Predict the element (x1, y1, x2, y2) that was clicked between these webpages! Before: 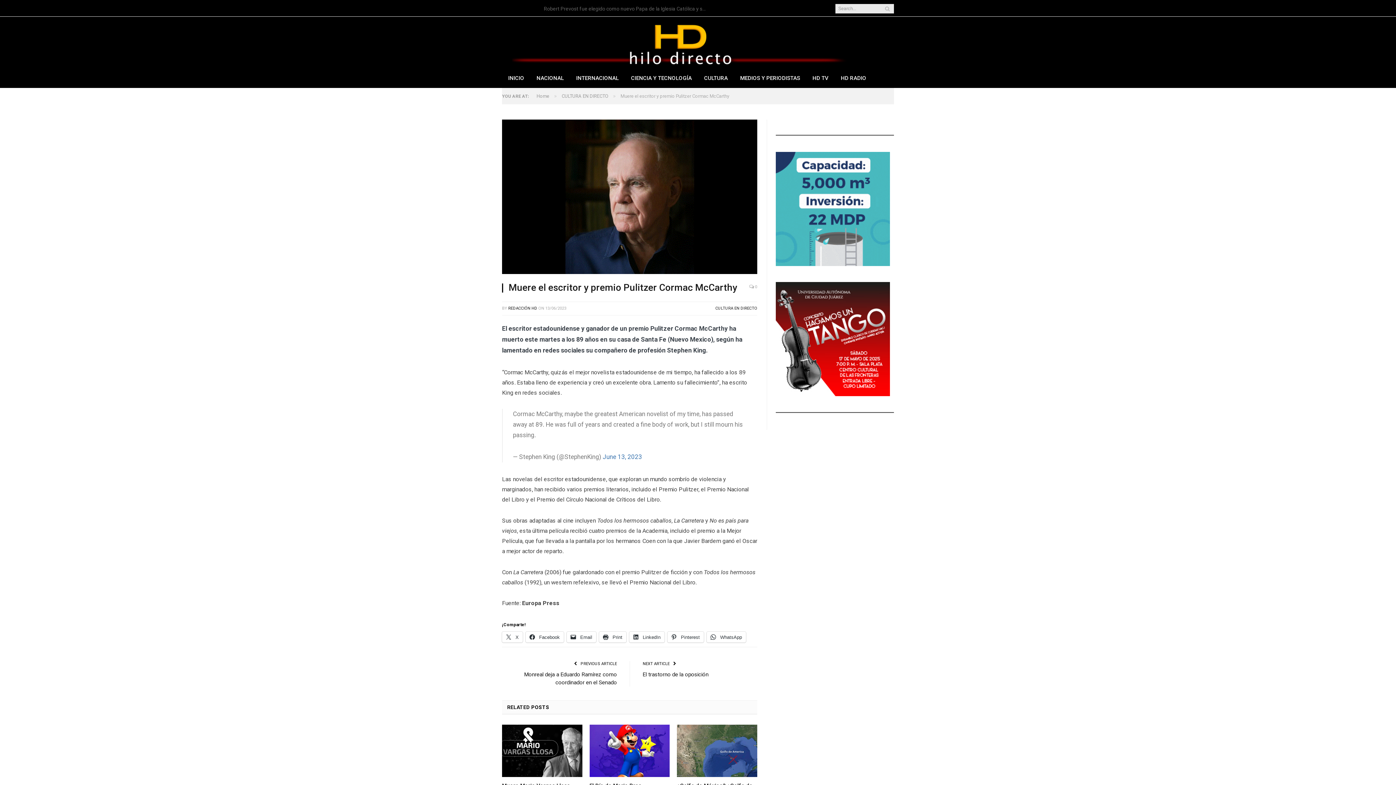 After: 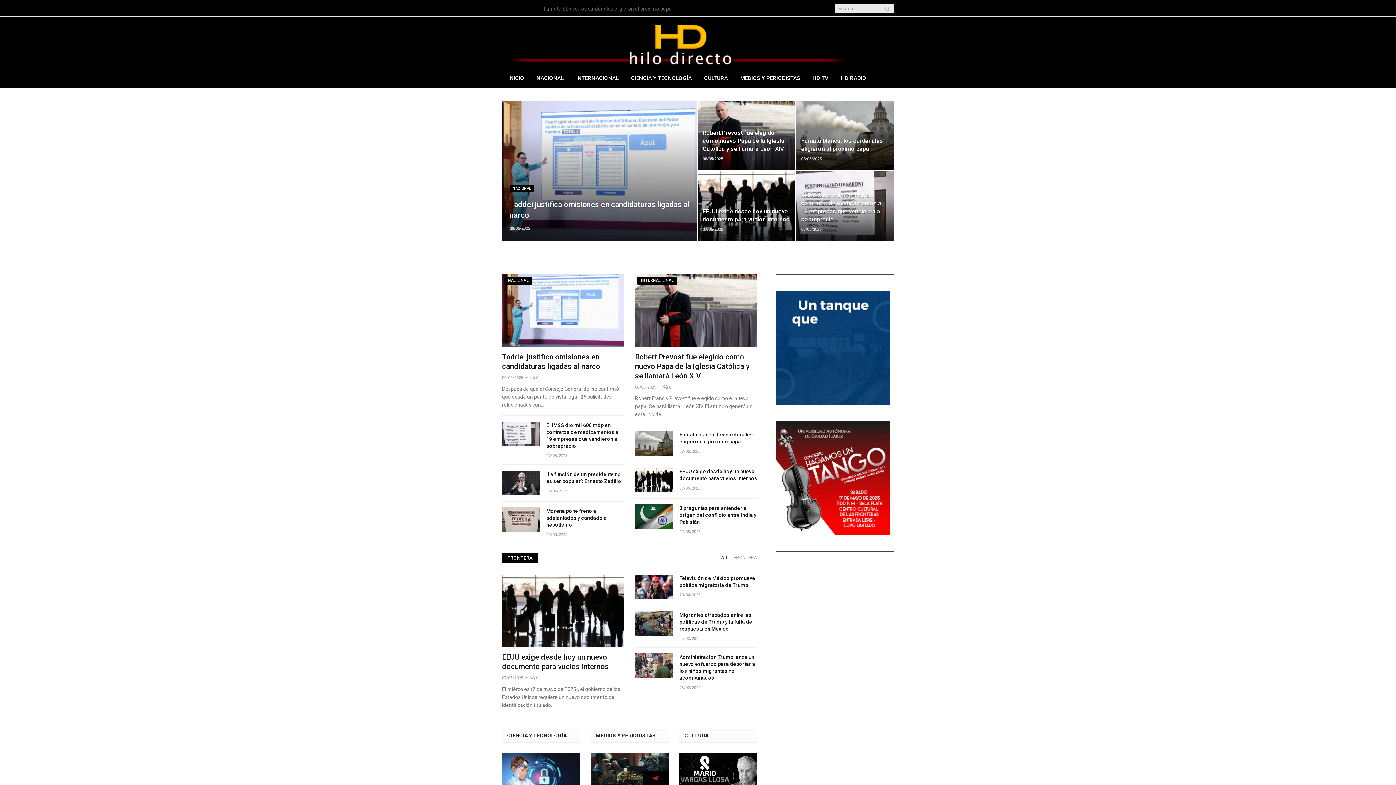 Action: bbox: (502, 35, 858, 50)